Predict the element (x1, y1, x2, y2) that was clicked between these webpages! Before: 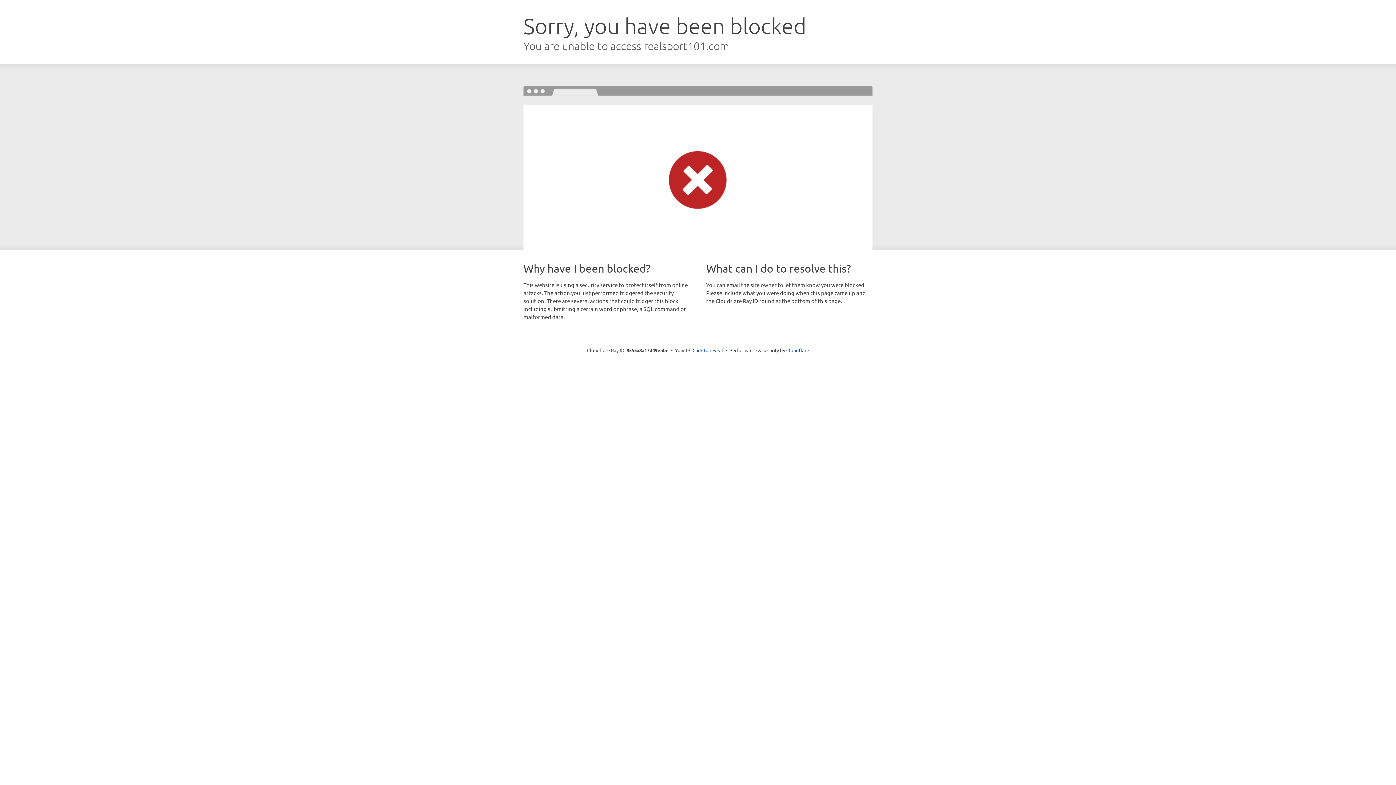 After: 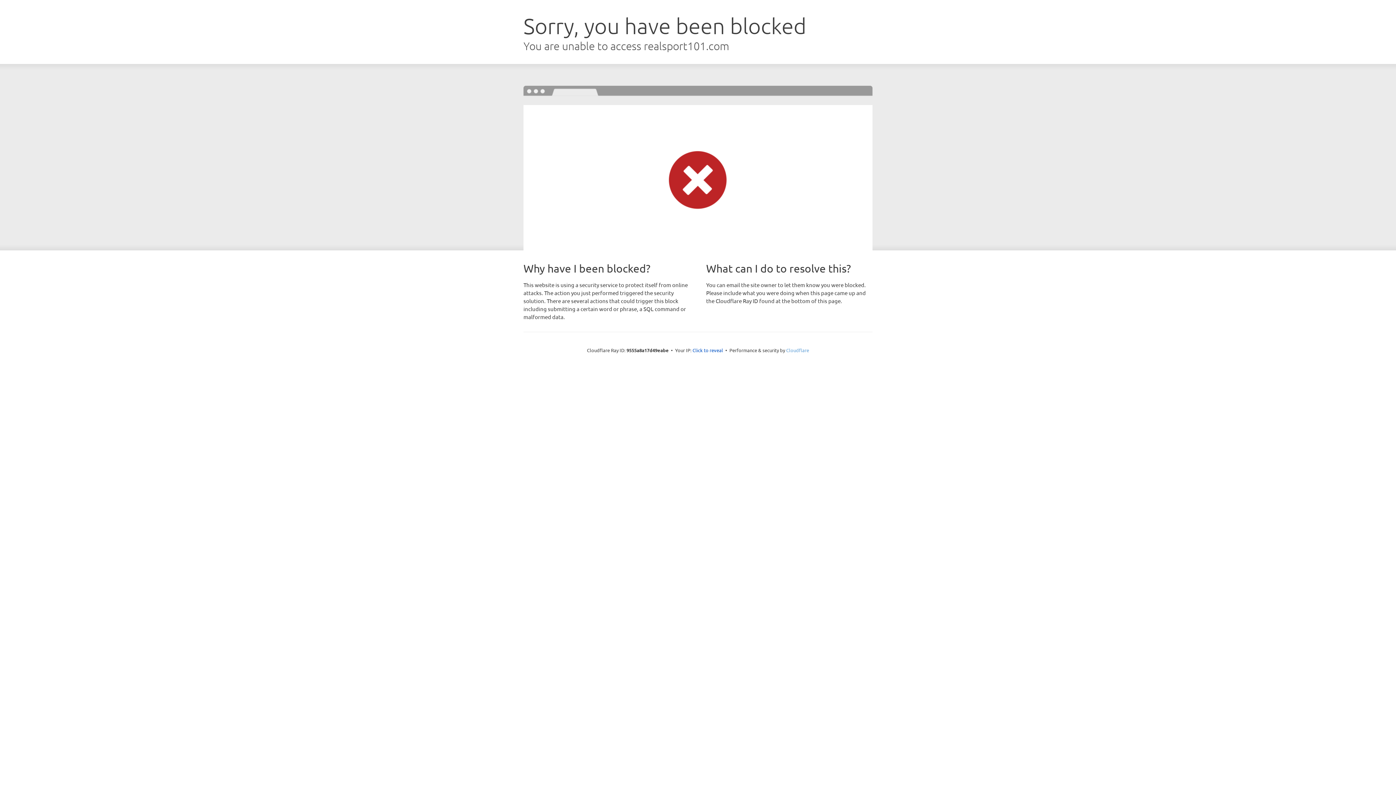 Action: bbox: (786, 347, 809, 353) label: Cloudflare